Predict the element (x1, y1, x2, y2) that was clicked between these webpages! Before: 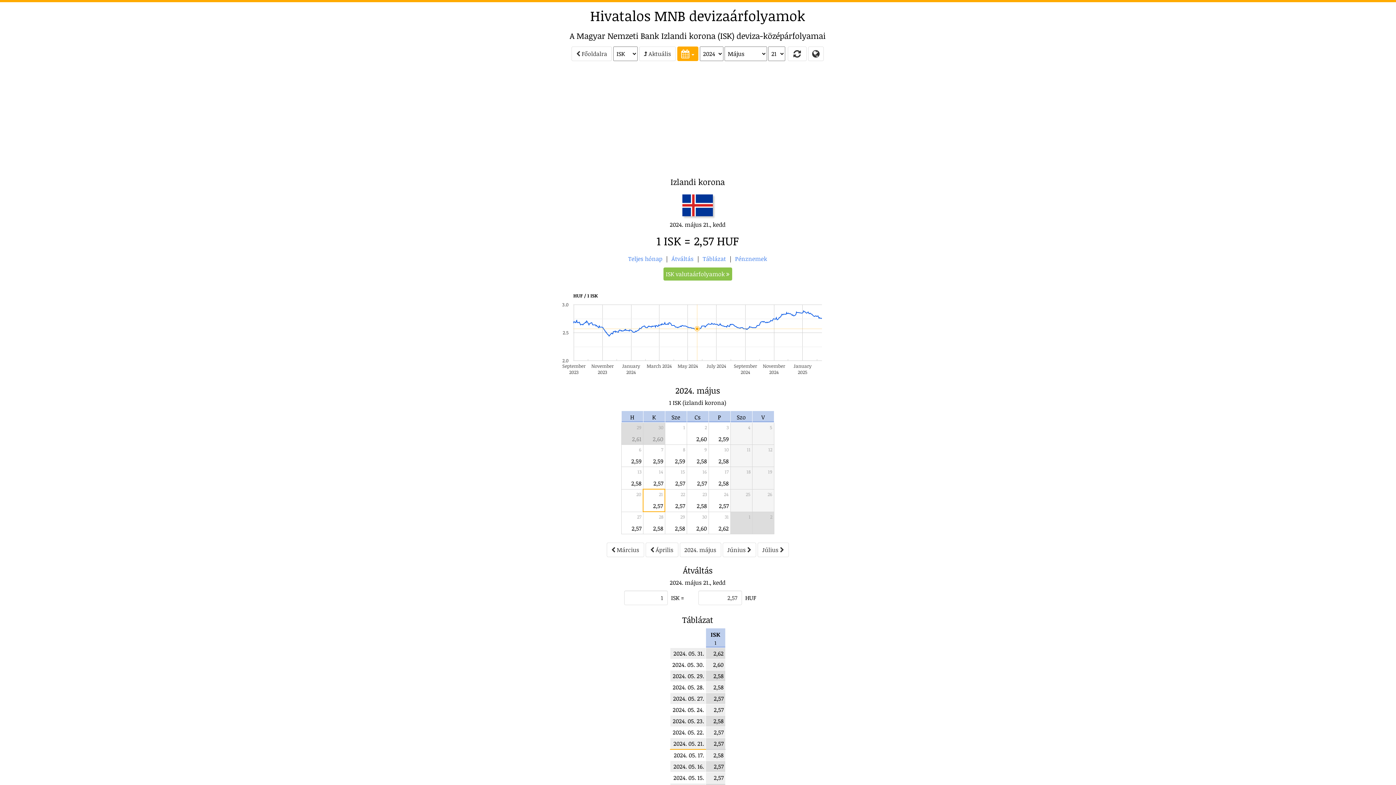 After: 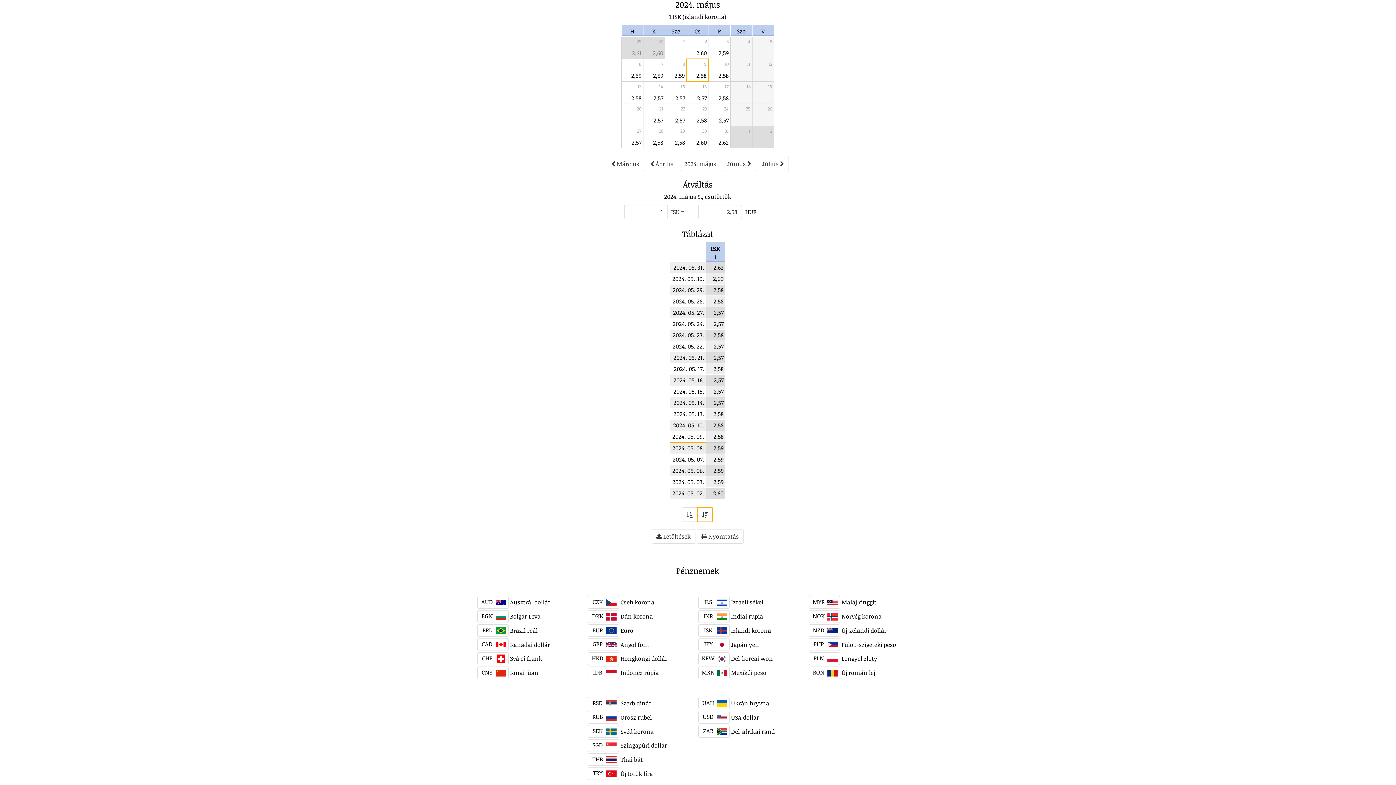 Action: label: 2,58 bbox: (696, 457, 707, 465)